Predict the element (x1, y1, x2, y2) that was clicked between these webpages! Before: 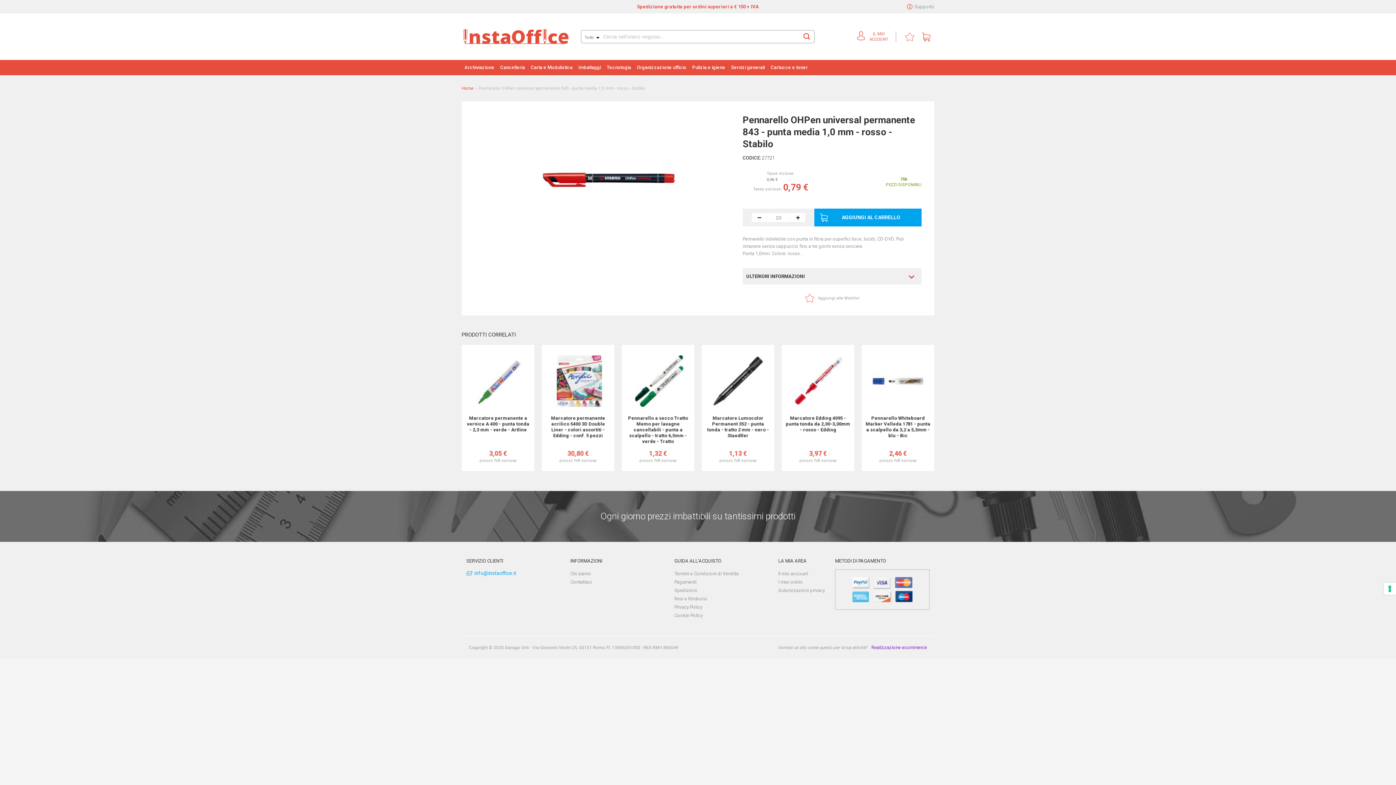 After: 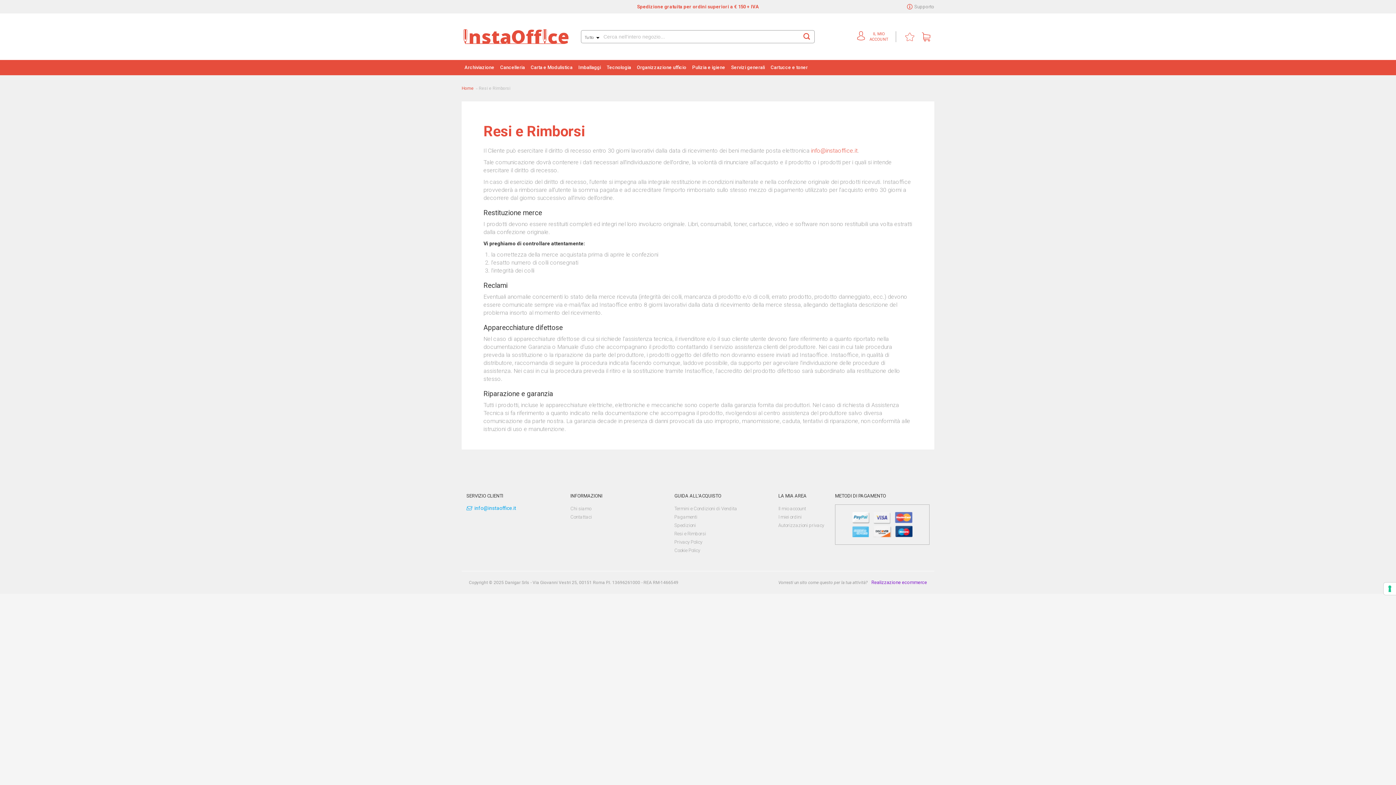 Action: label: Resi e Rimborsi bbox: (674, 596, 707, 601)